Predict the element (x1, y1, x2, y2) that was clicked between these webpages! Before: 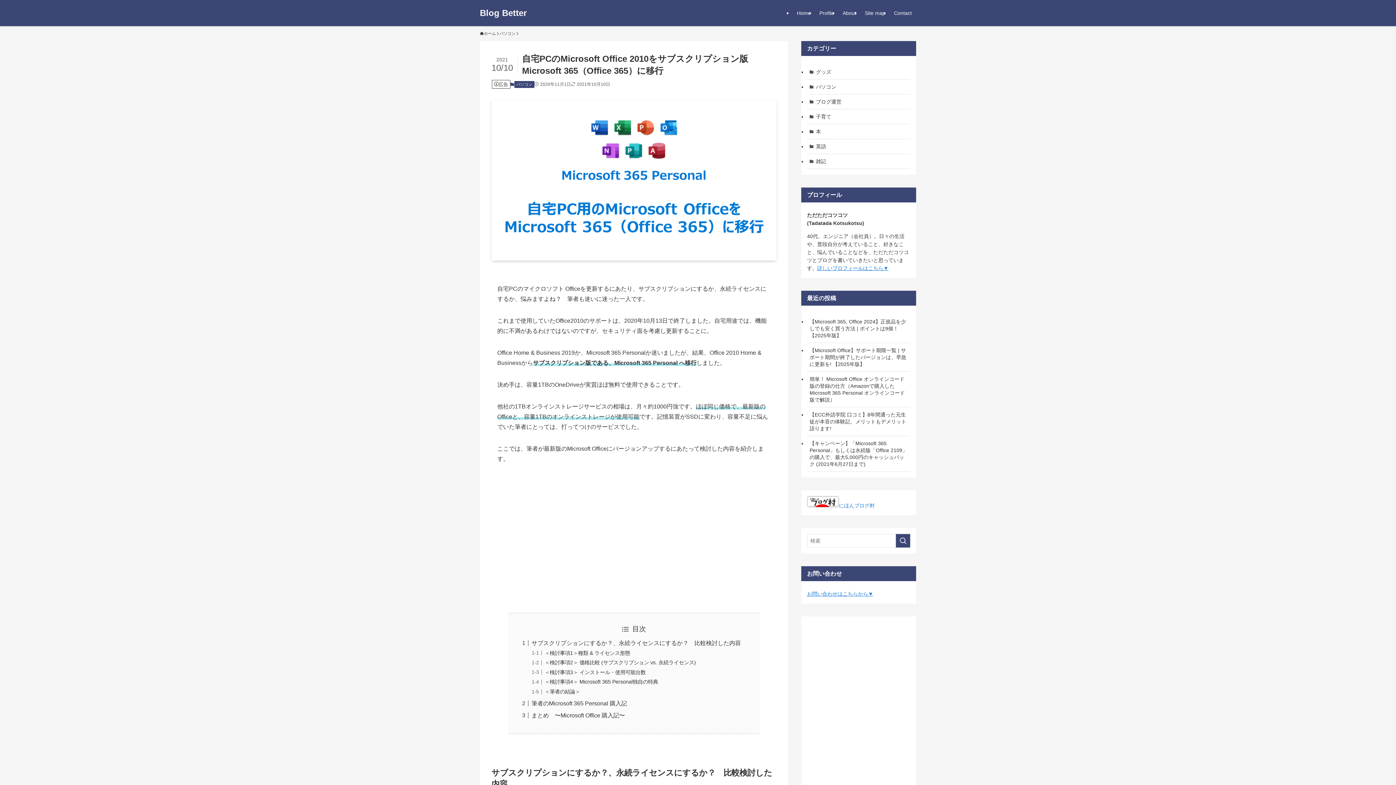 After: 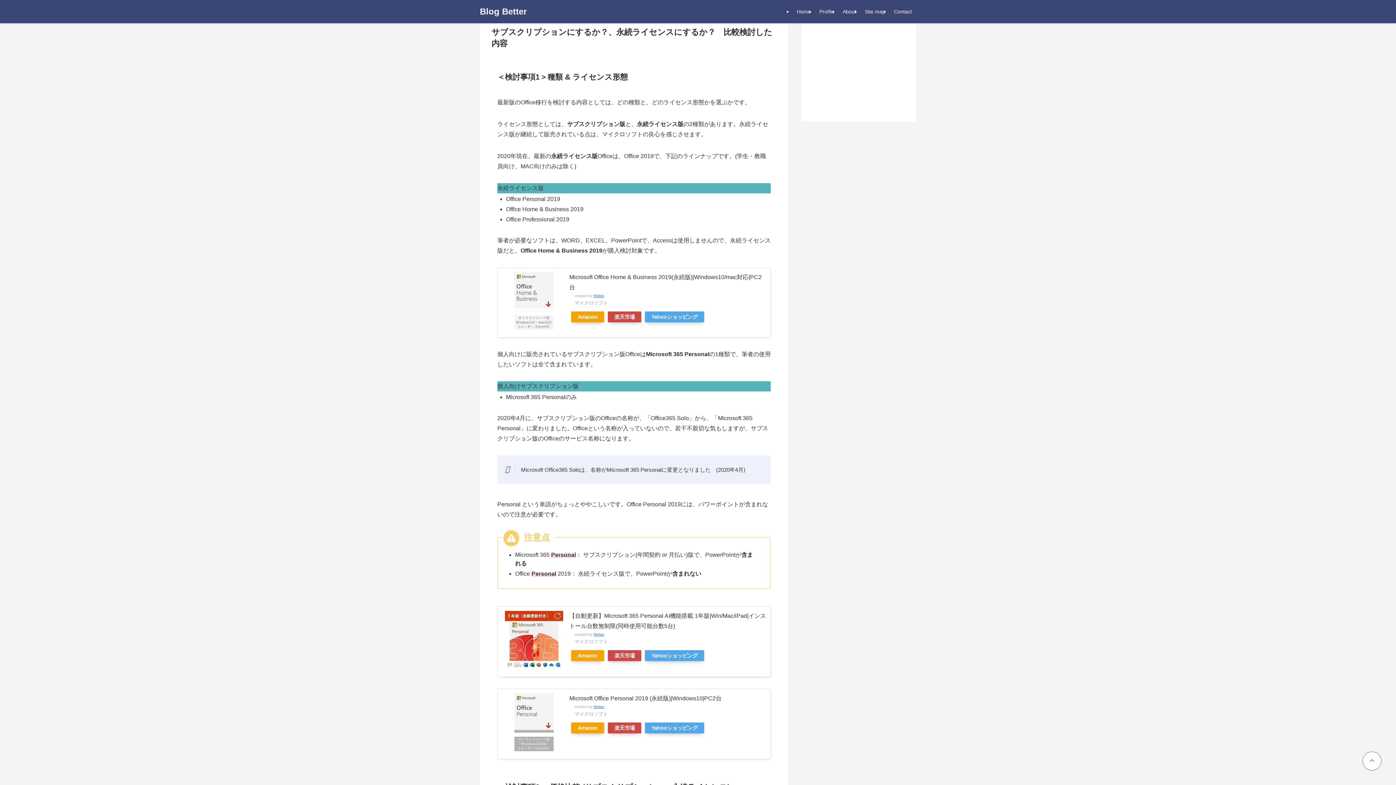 Action: bbox: (531, 640, 741, 646) label: サブスクリプションにするか？、永続ライセンスにするか？　比較検討した内容